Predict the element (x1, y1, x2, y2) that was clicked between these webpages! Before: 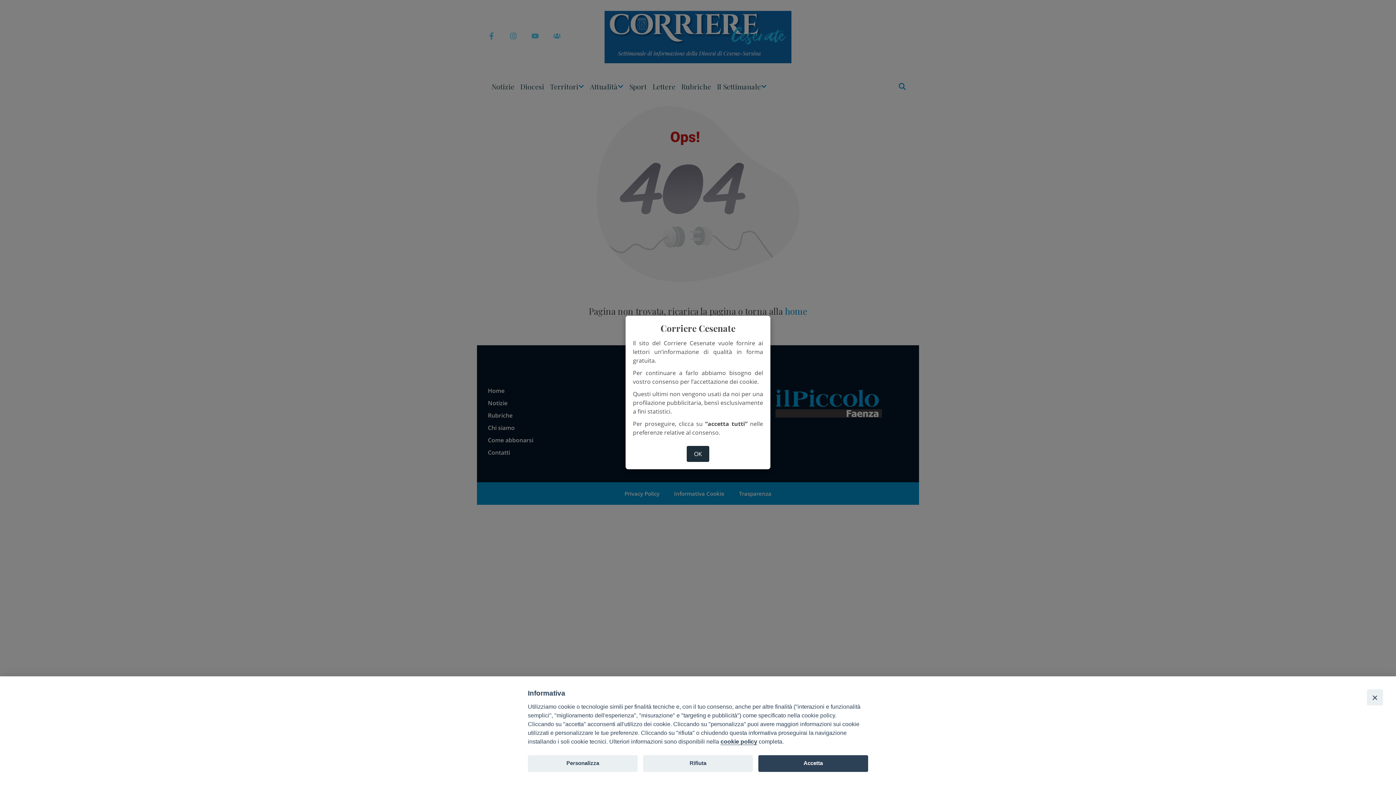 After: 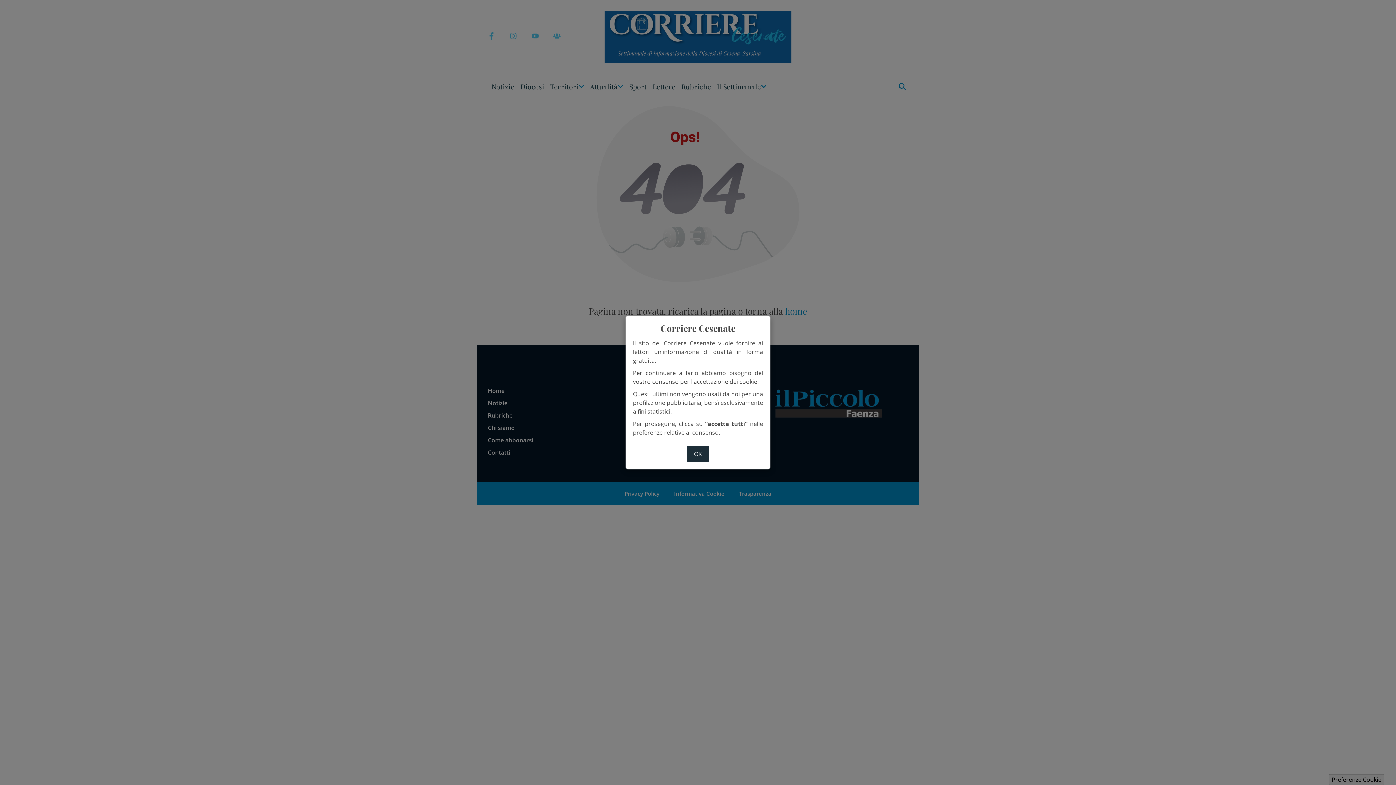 Action: bbox: (643, 755, 753, 772) label: Rifiuta